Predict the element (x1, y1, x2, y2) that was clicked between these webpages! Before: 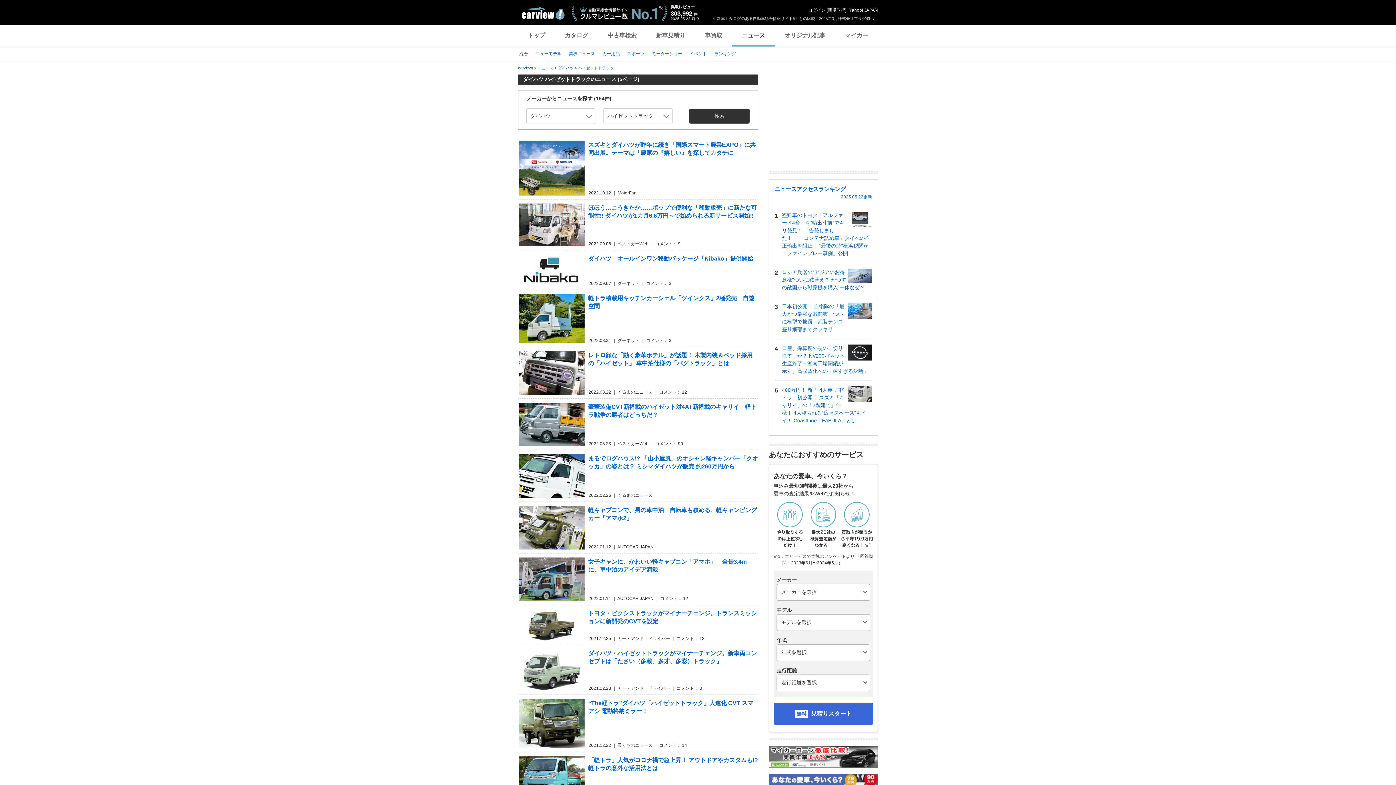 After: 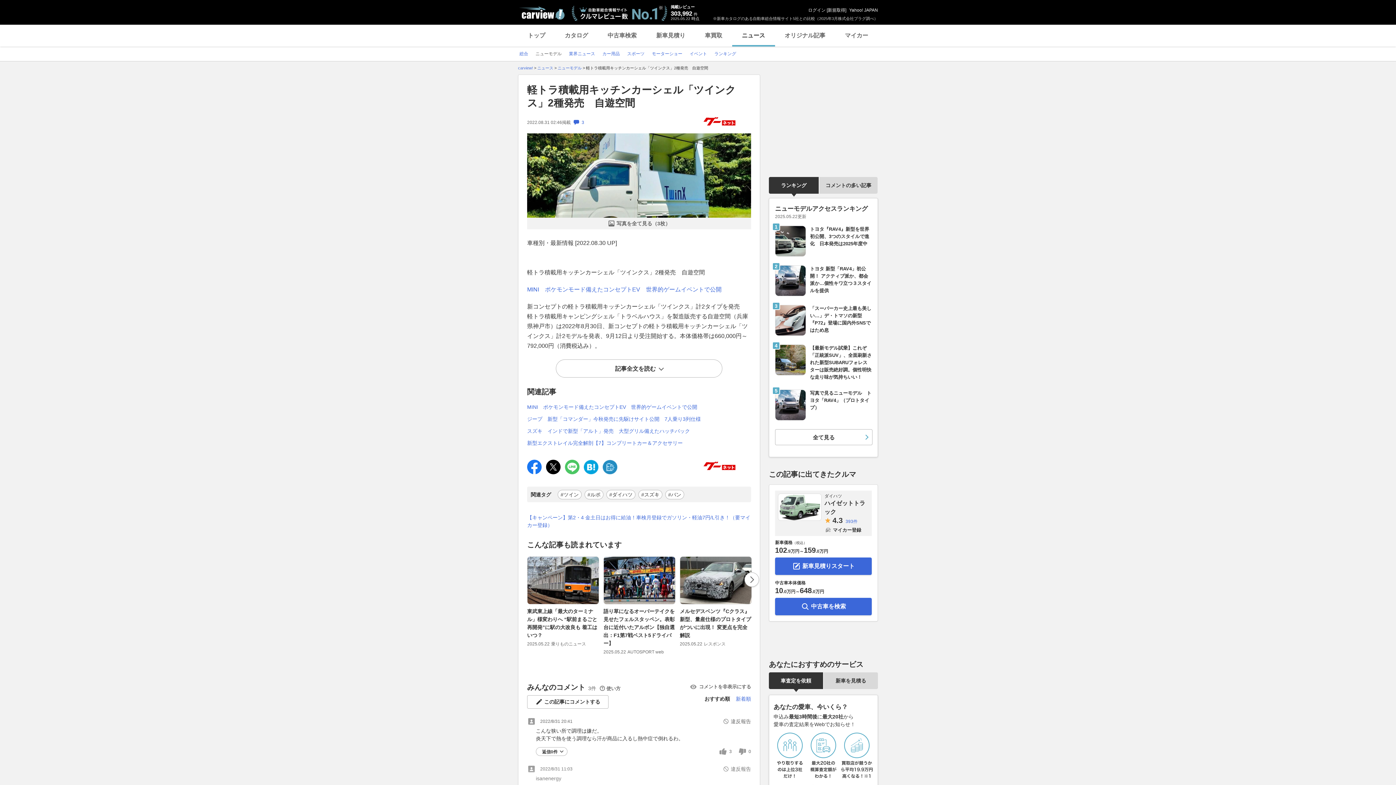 Action: bbox: (519, 294, 758, 310) label: 軽トラ積載用キッチンカーシェル「ツインクス」2種発売　自遊空間